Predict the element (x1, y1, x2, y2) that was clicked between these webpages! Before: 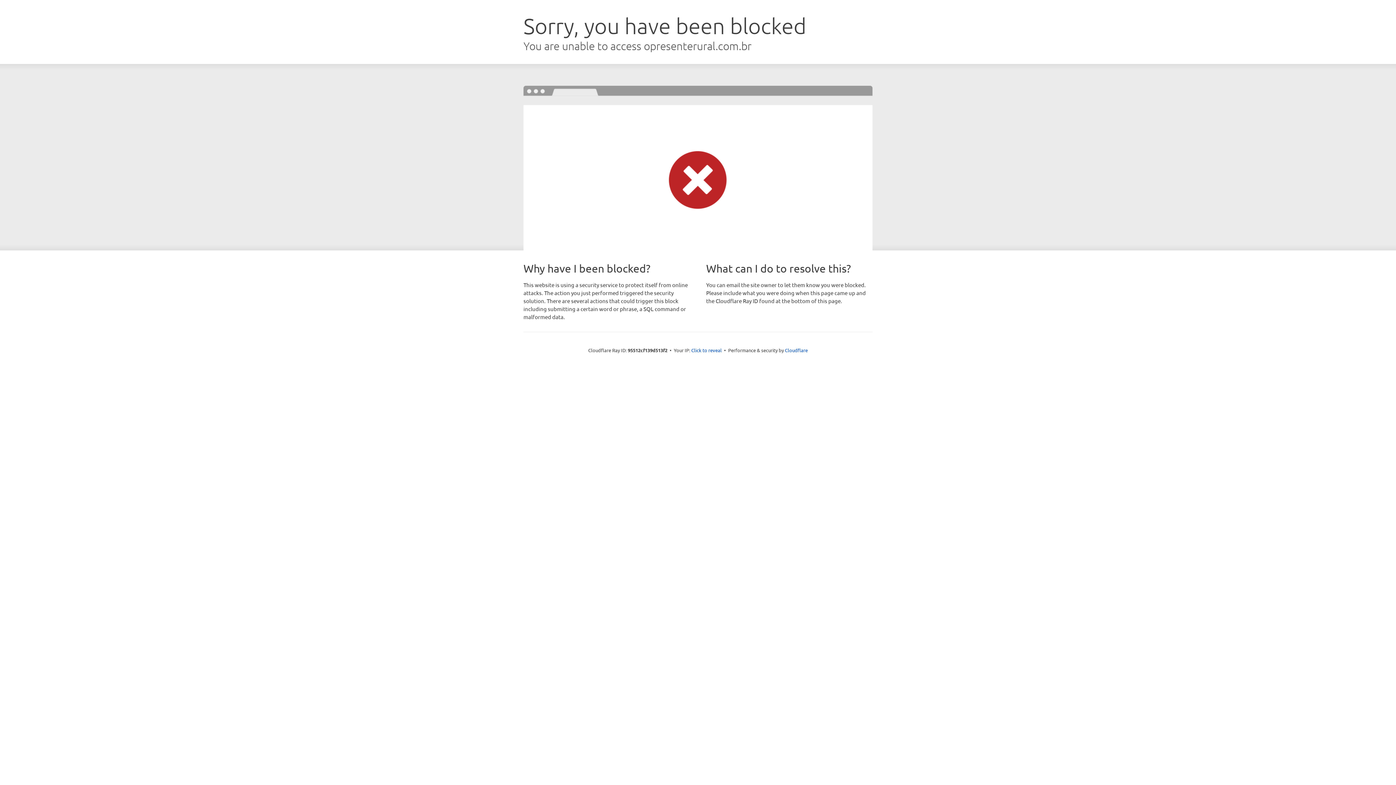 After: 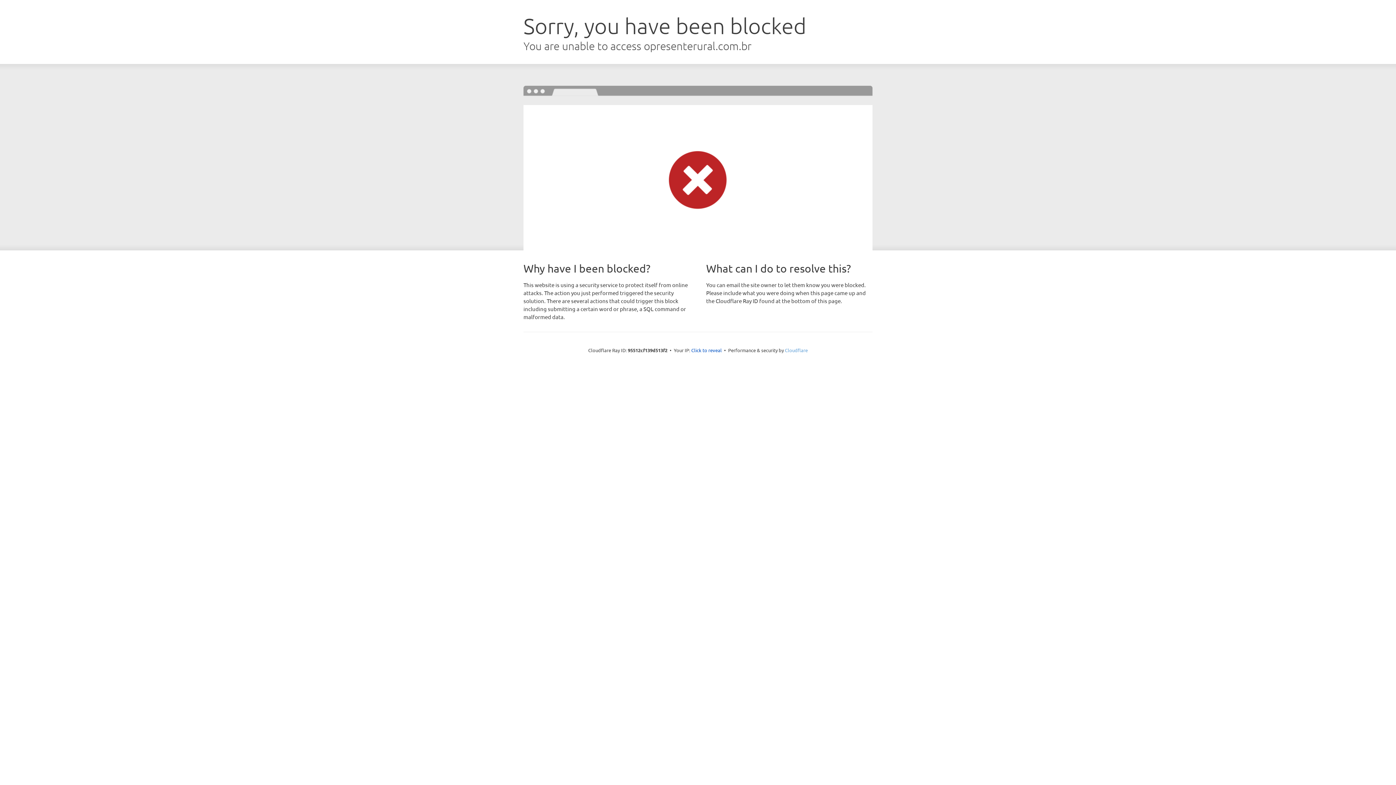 Action: bbox: (785, 347, 808, 353) label: Cloudflare